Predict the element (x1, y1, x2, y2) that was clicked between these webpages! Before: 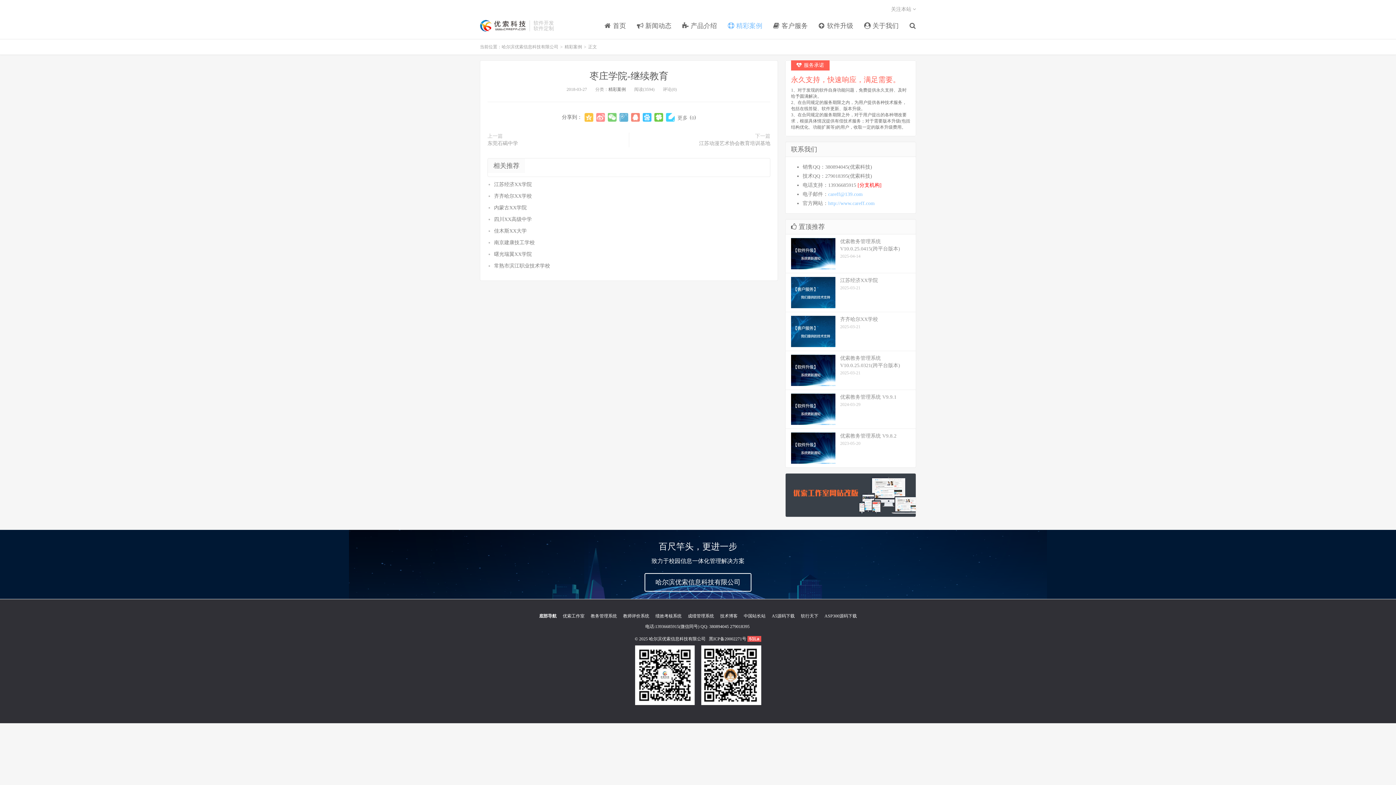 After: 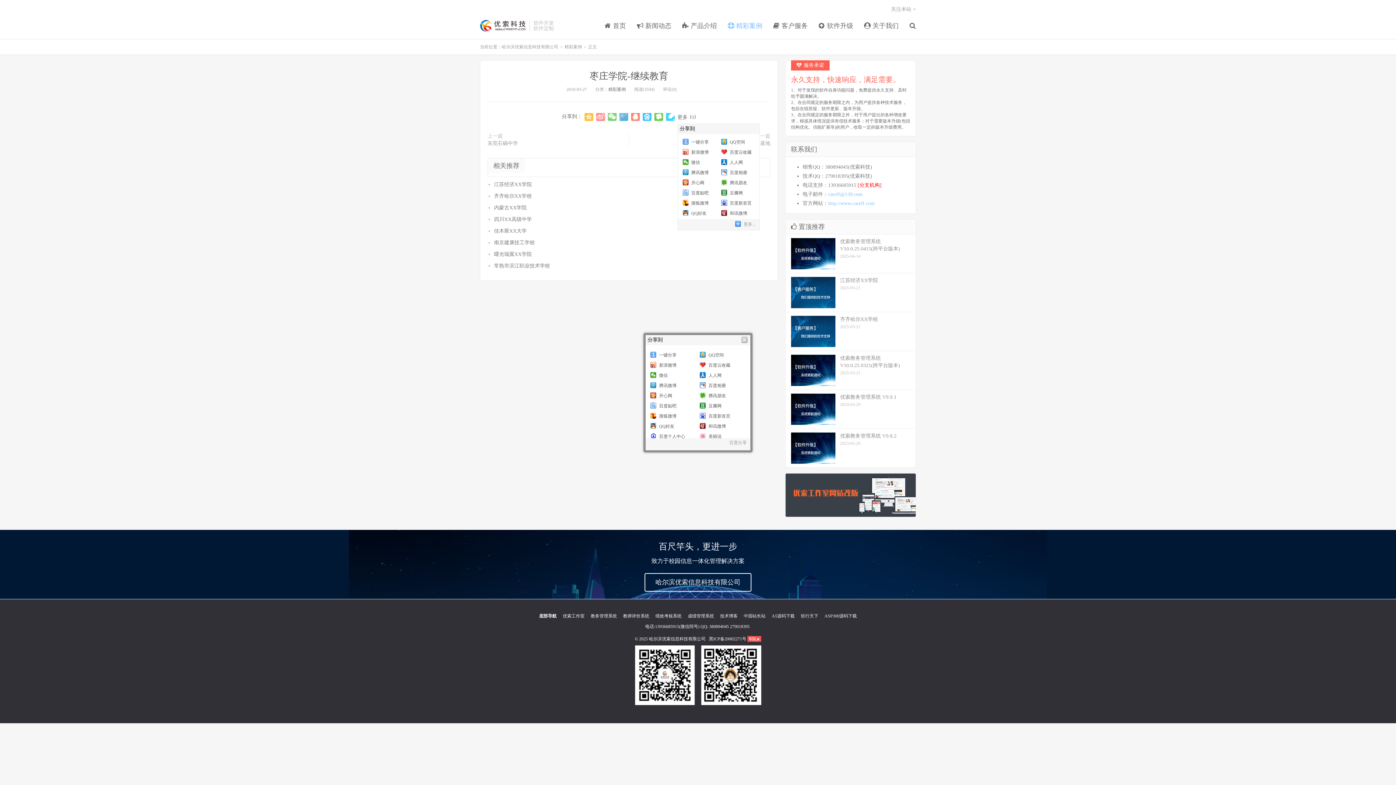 Action: bbox: (677, 113, 687, 122) label: 更多